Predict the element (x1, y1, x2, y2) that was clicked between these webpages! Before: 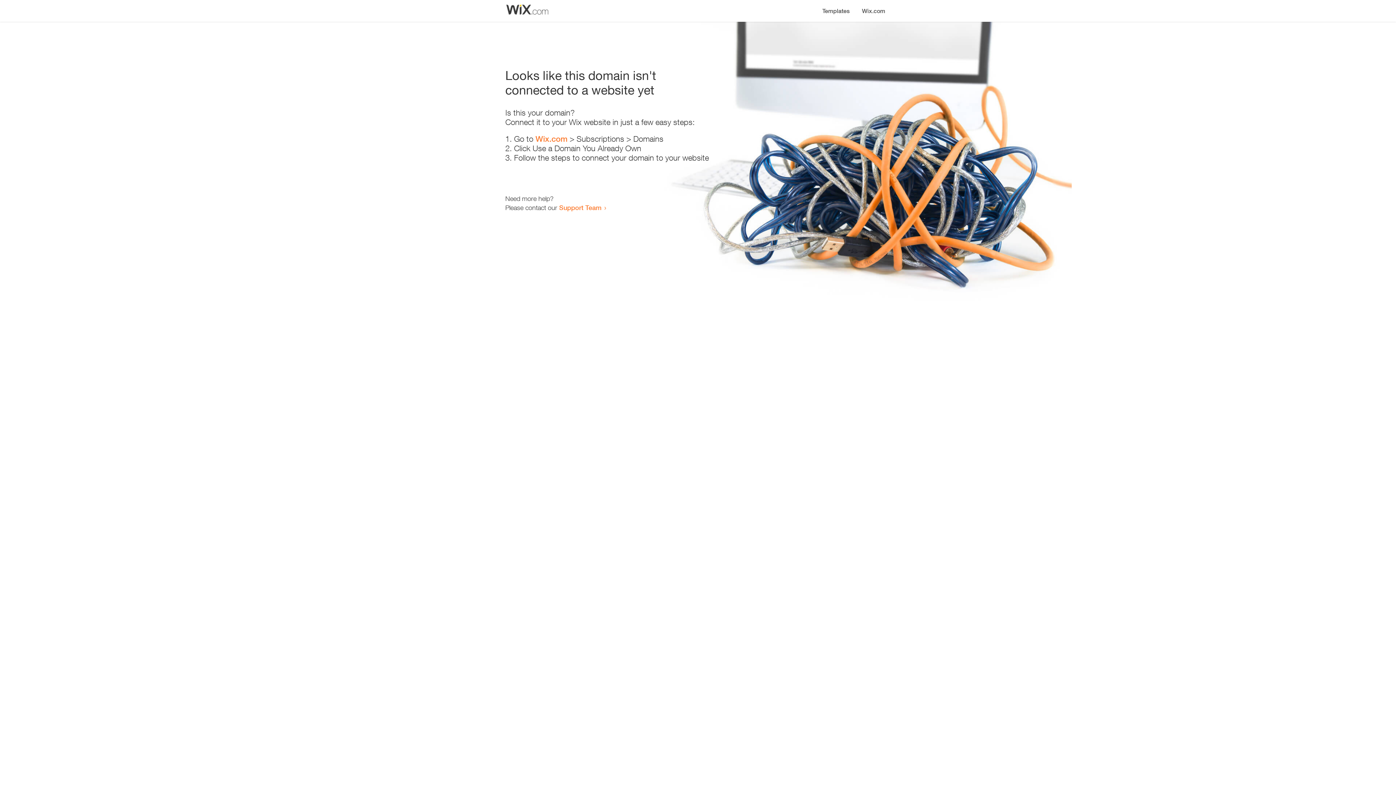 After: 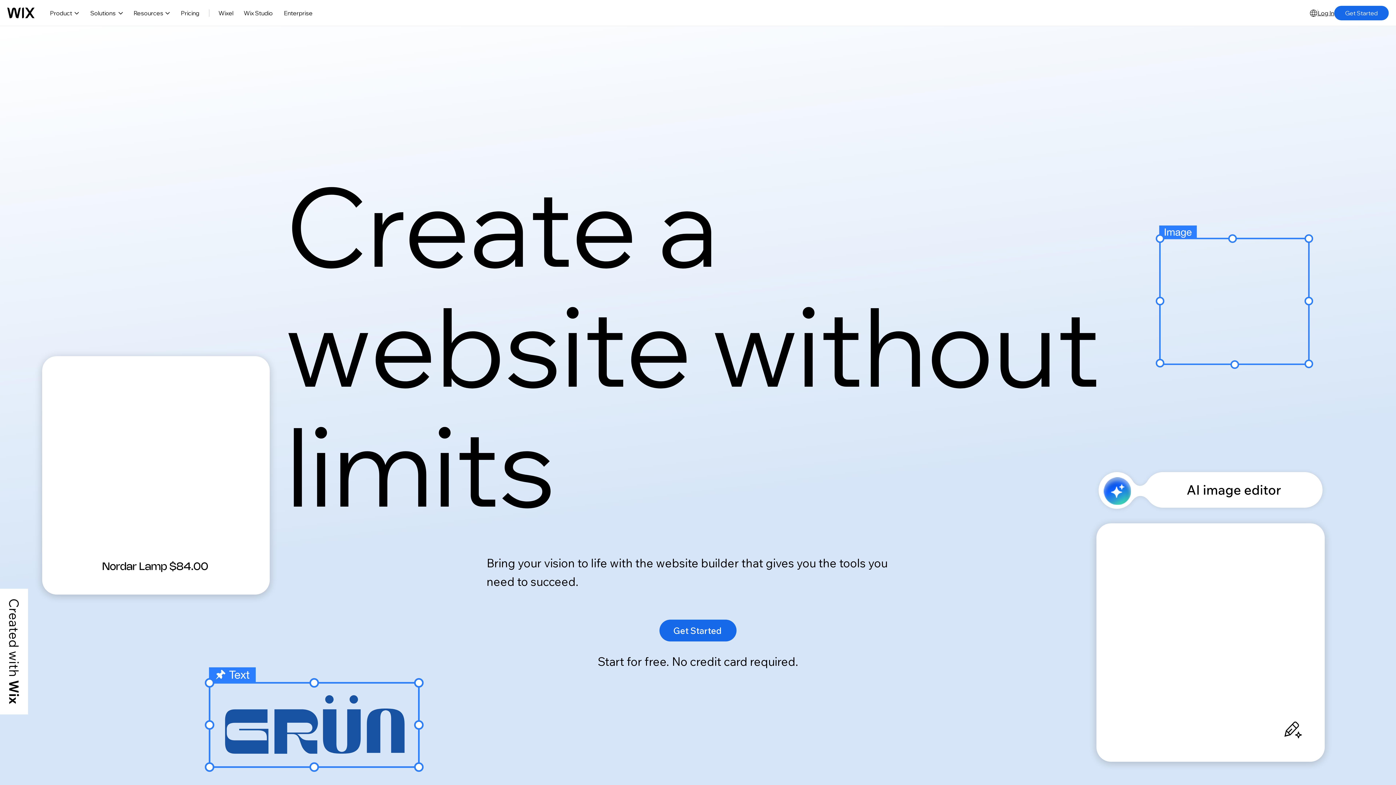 Action: bbox: (535, 134, 567, 143) label: Wix.com